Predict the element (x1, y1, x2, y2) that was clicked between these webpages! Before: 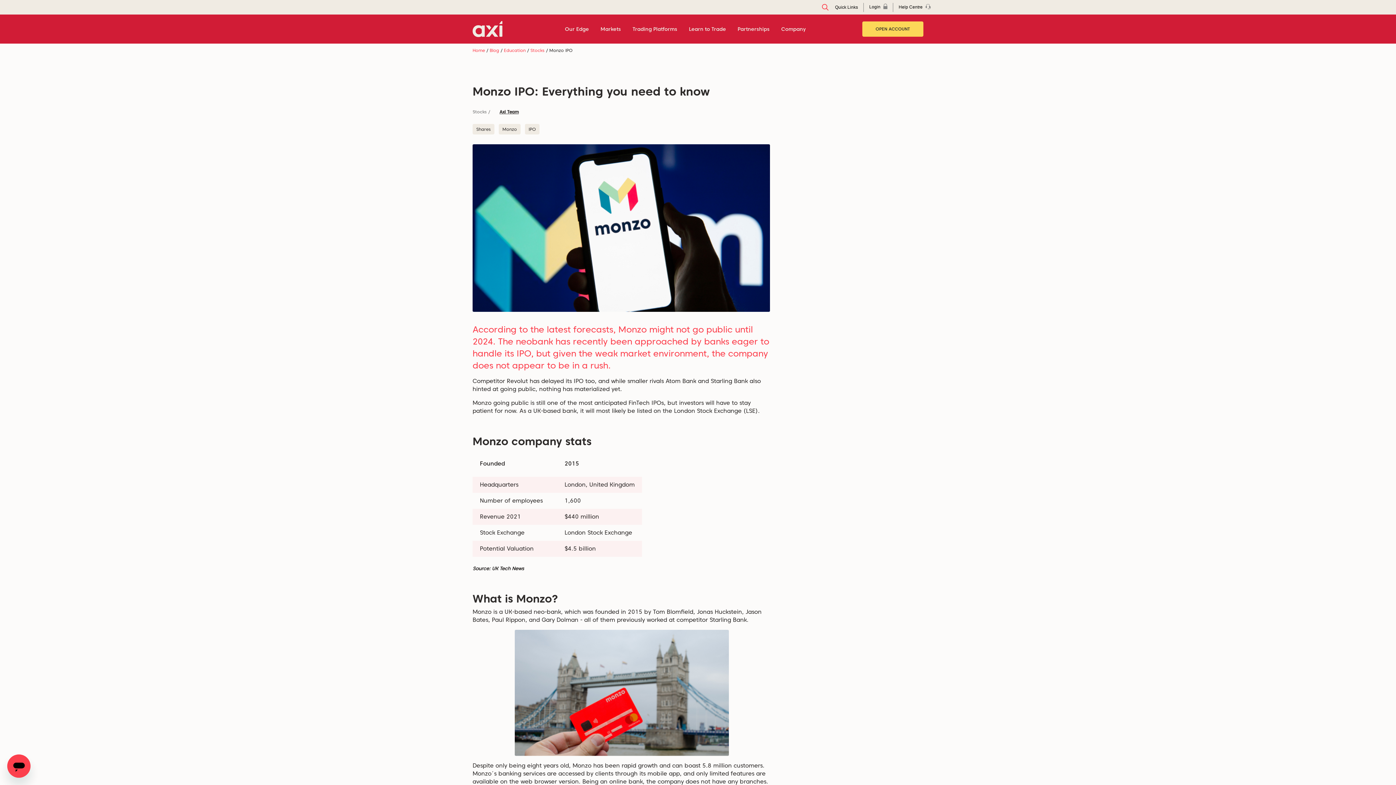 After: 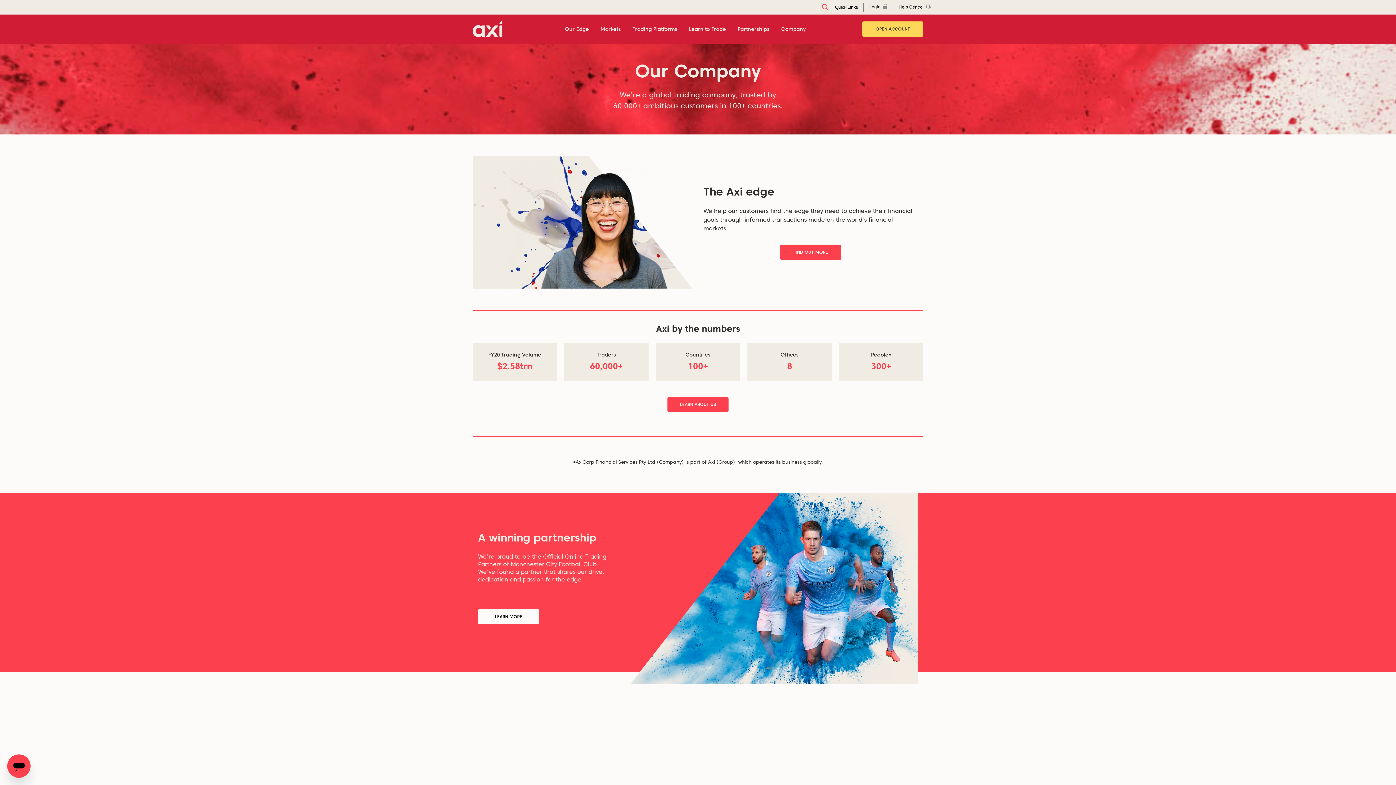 Action: label: Company bbox: (781, 25, 805, 32)